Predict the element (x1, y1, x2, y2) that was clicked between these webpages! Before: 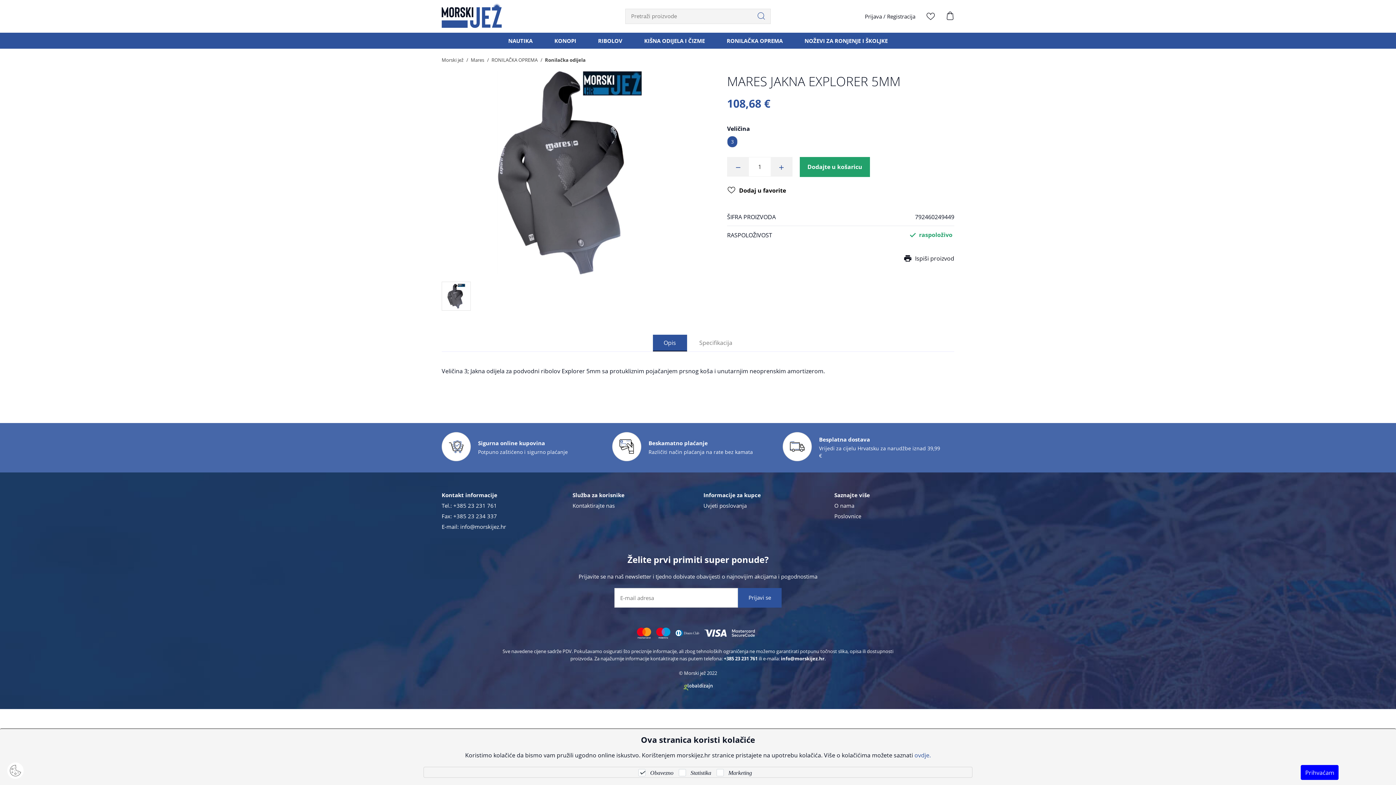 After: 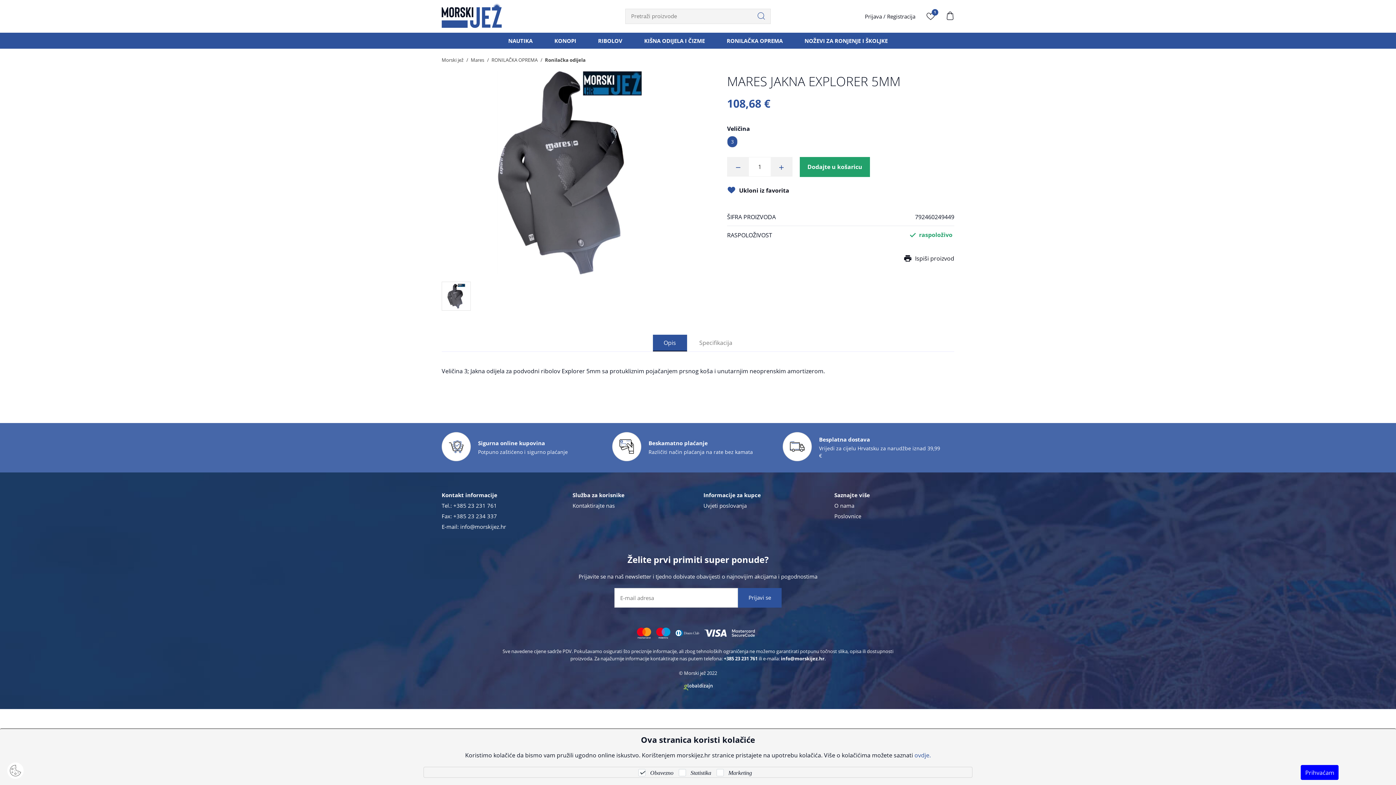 Action: label: Dodaj u favorite bbox: (727, 184, 786, 197)